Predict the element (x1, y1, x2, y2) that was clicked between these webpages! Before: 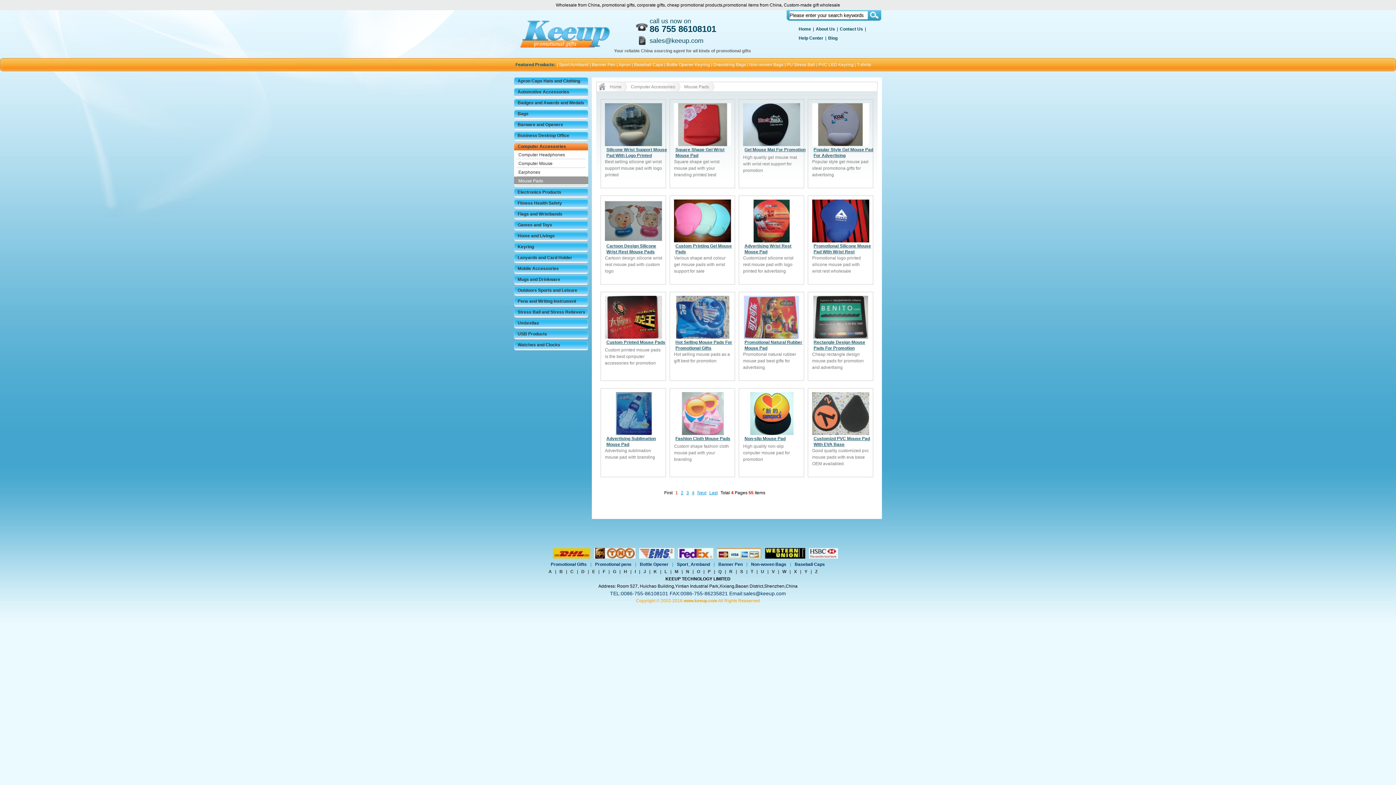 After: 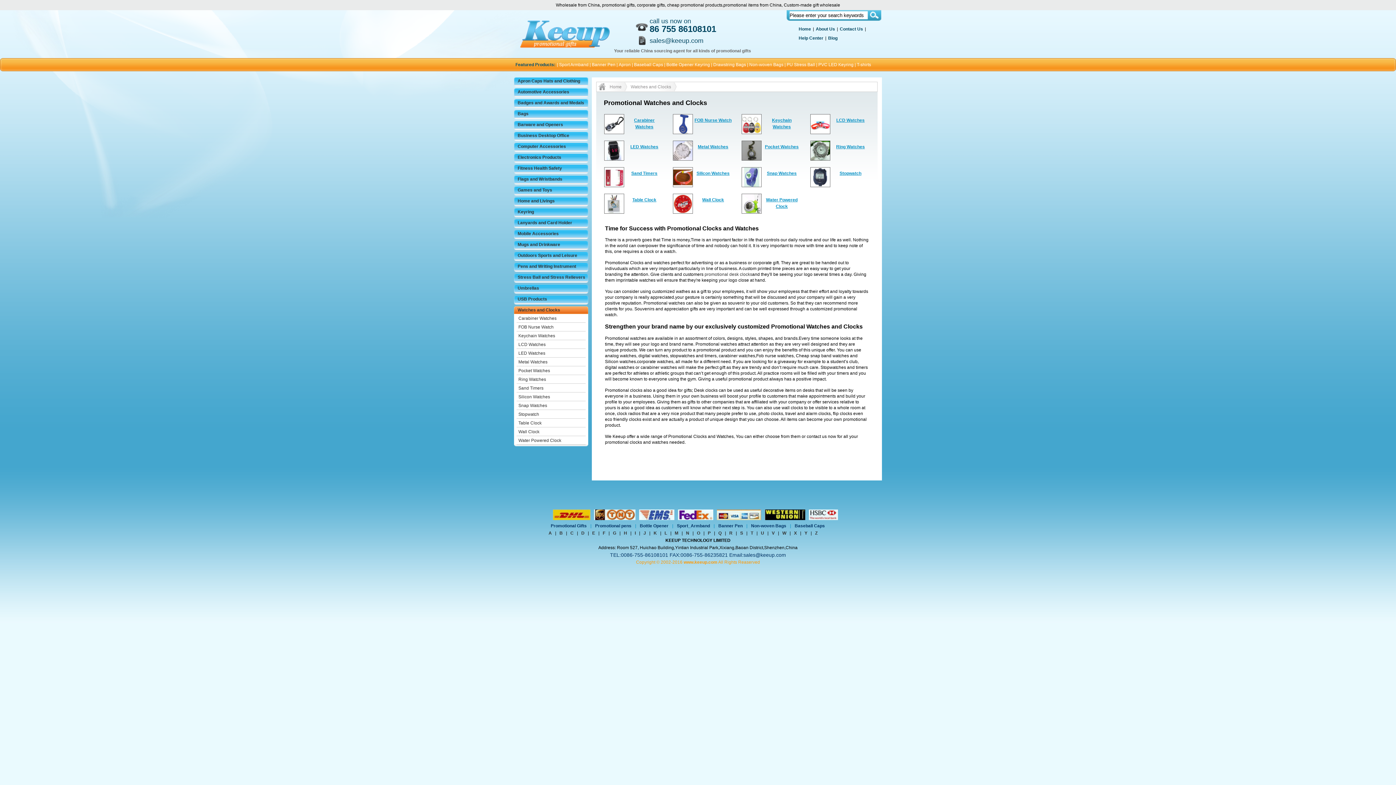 Action: bbox: (514, 341, 588, 349) label: Watches and Clocks